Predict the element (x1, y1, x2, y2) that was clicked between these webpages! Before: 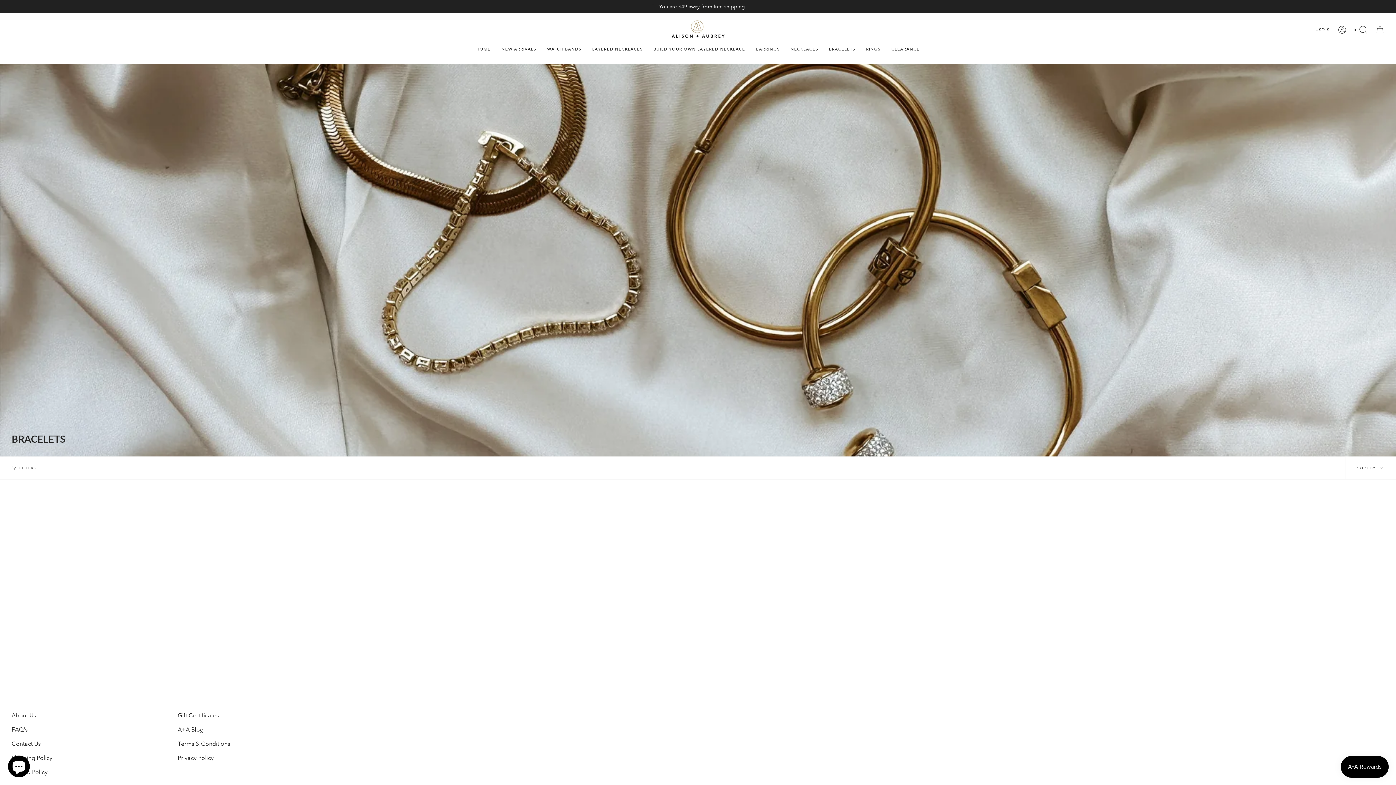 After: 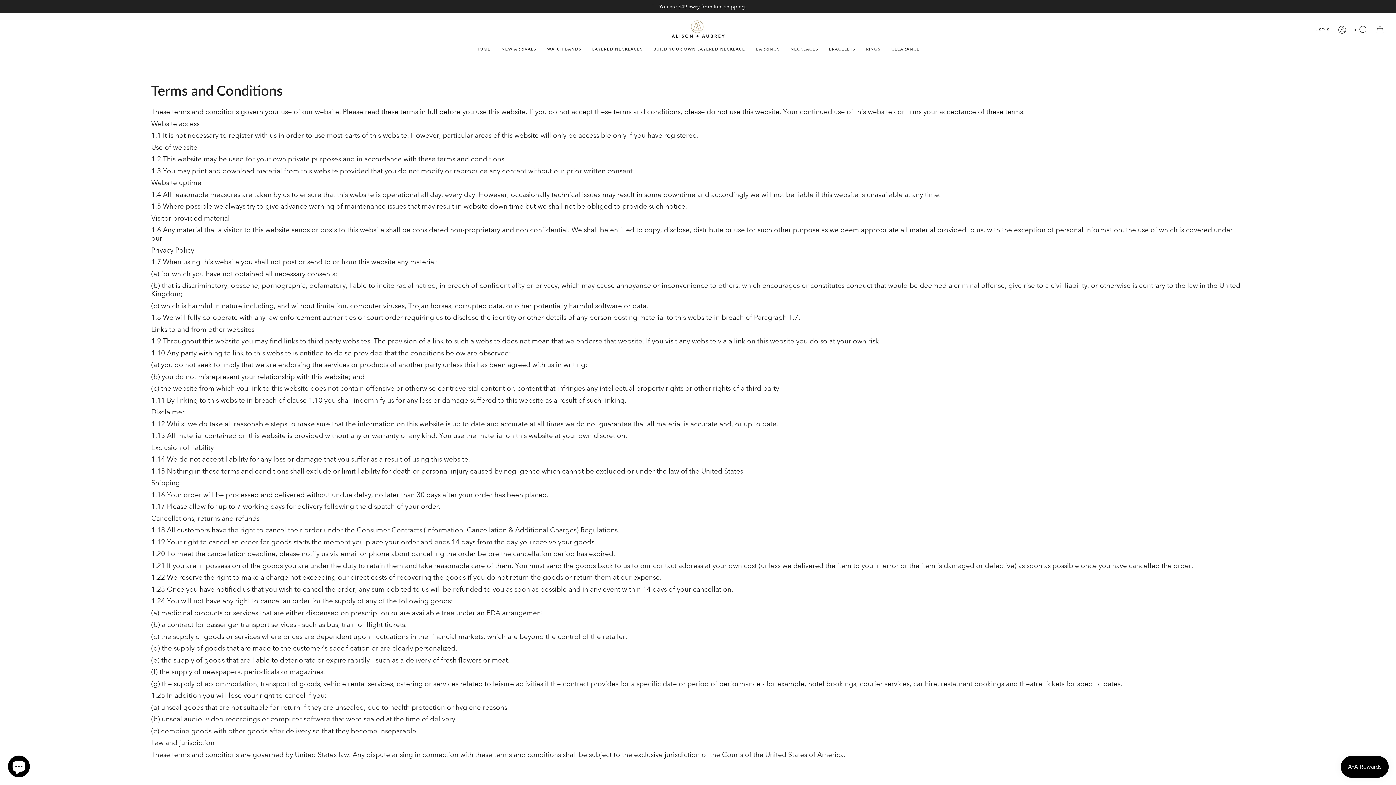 Action: label: Terms & Conditions bbox: (177, 740, 230, 747)